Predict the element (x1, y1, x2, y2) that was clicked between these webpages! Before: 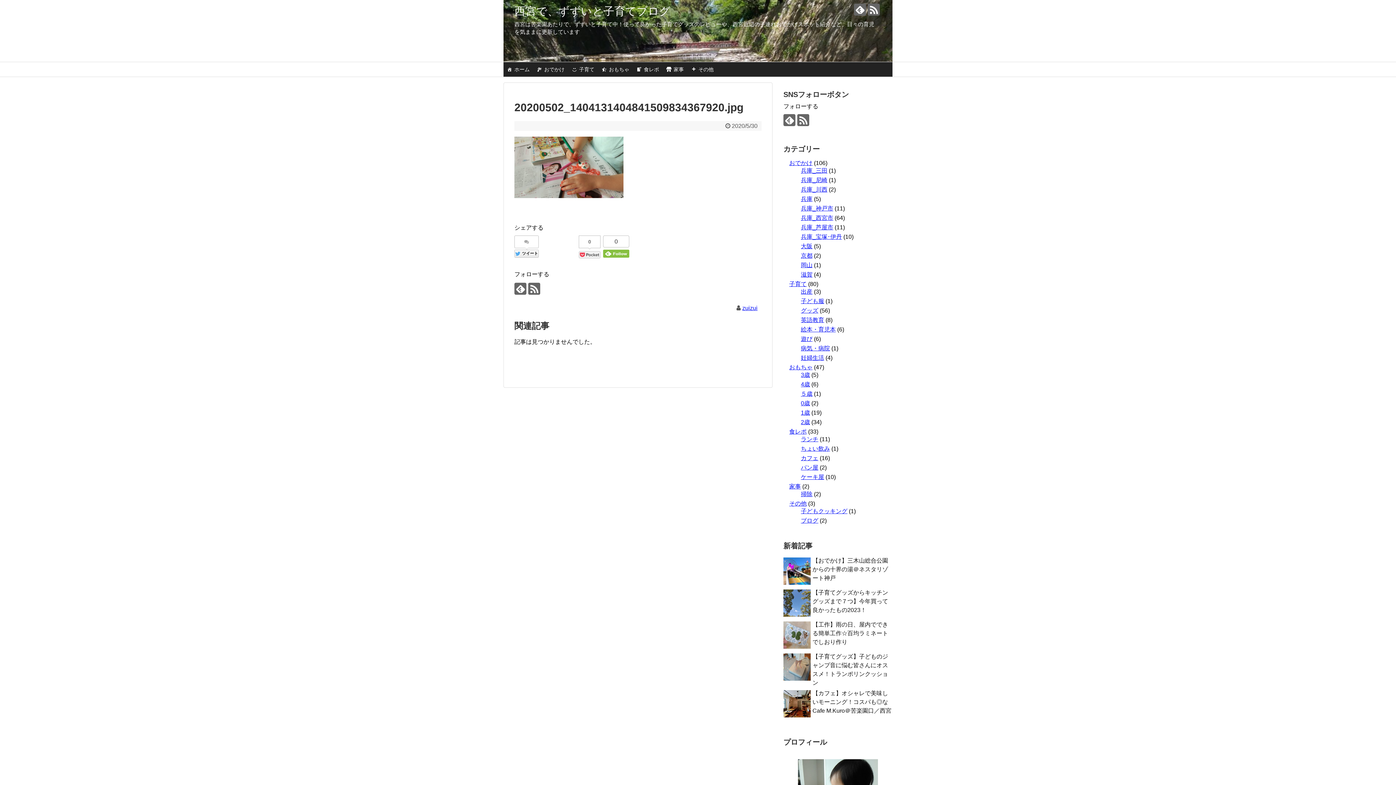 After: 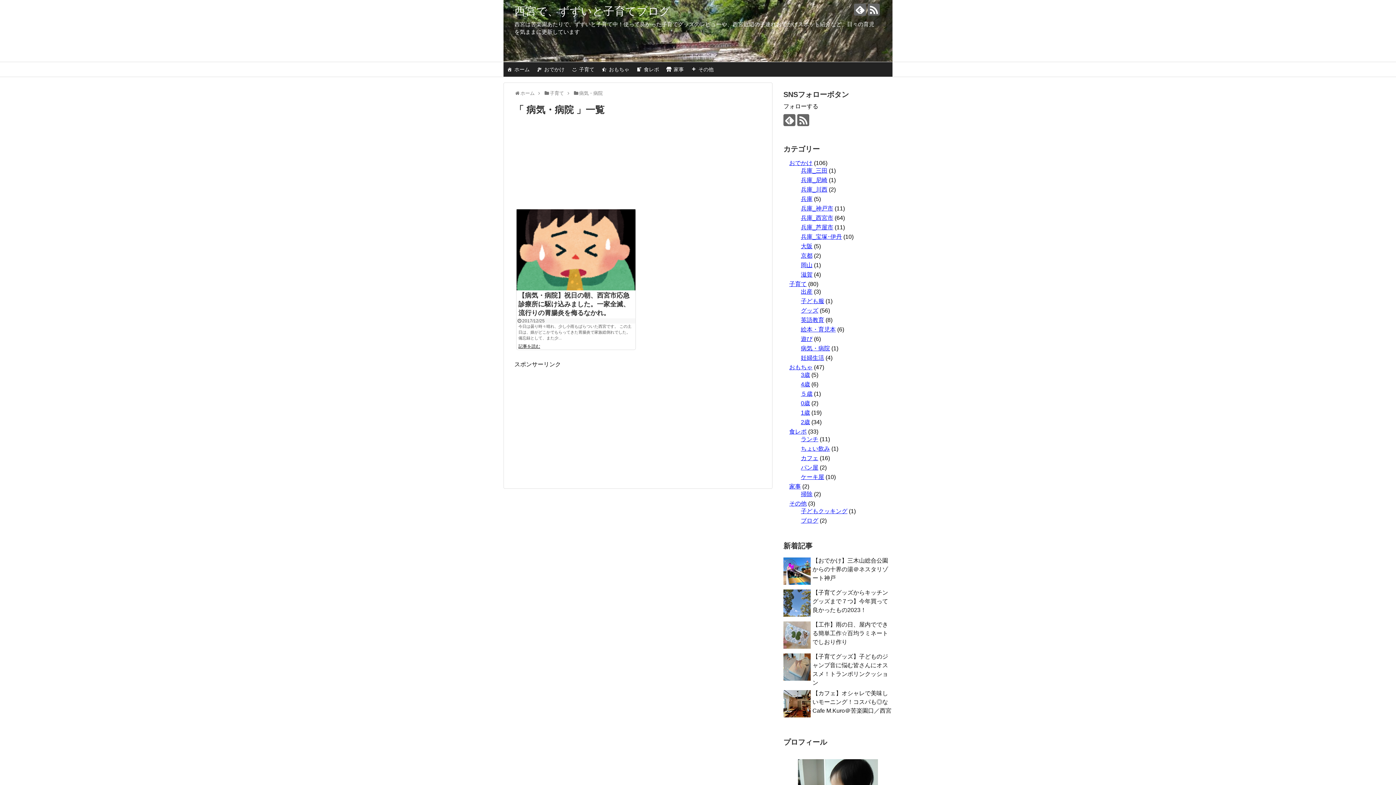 Action: label: 病気・病院 bbox: (801, 345, 830, 351)